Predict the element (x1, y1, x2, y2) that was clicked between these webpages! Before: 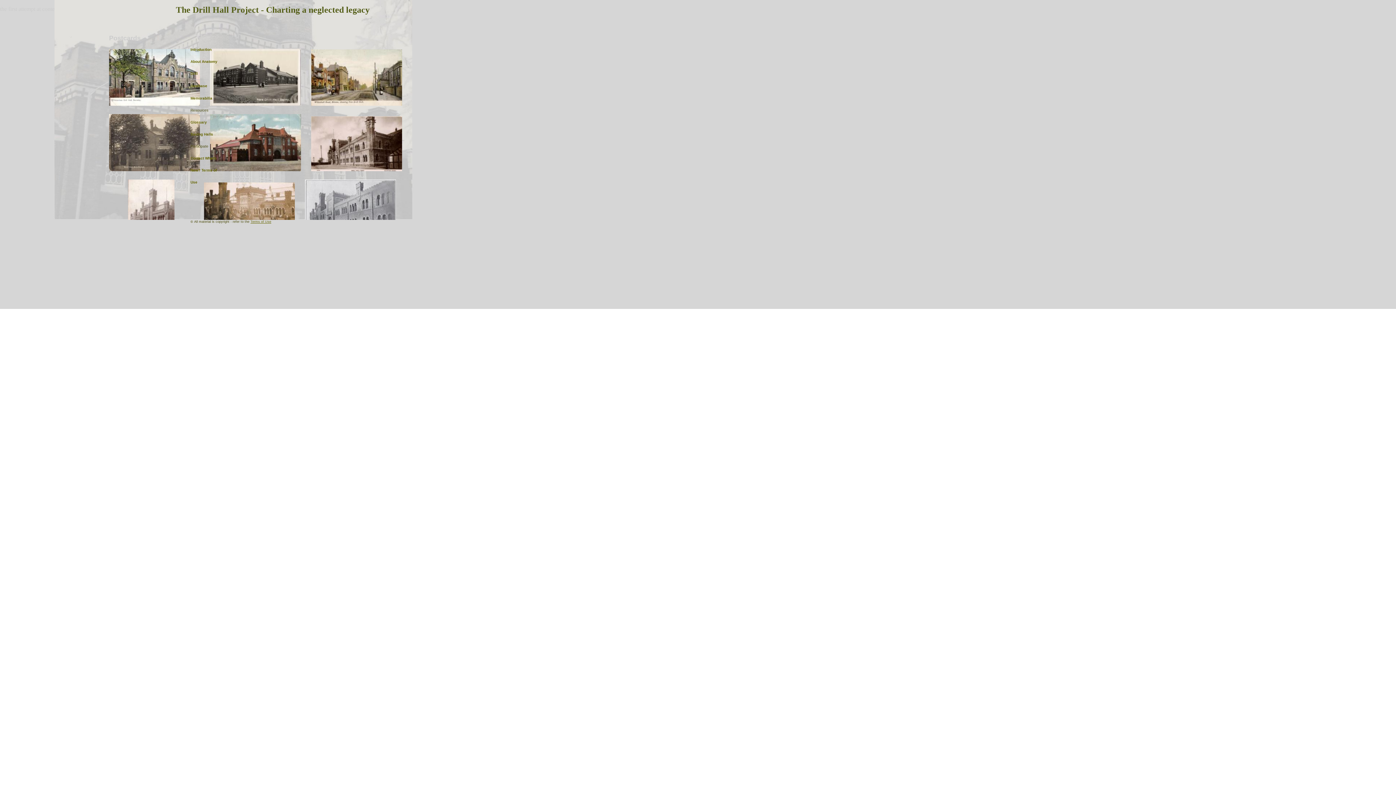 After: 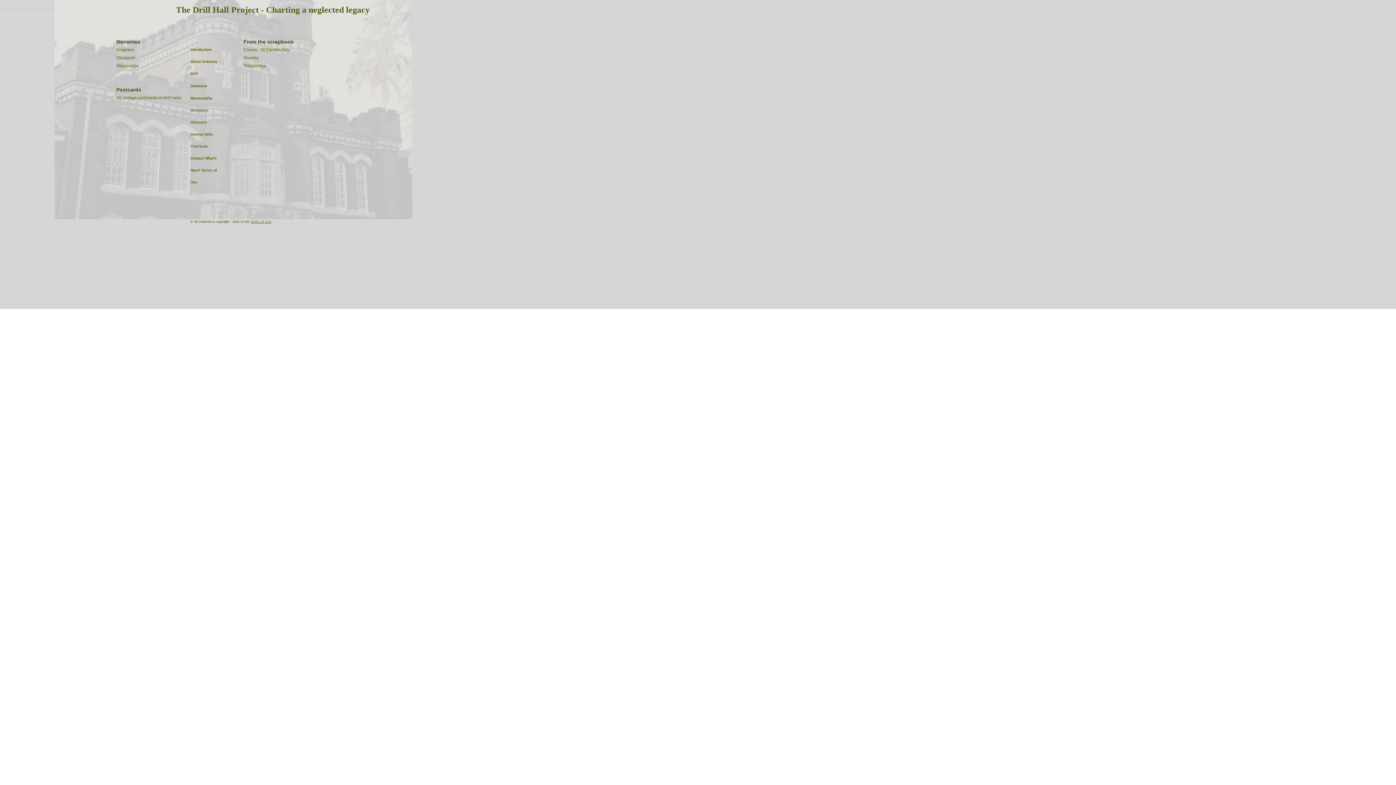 Action: label: Memorabilia bbox: (190, 96, 212, 100)